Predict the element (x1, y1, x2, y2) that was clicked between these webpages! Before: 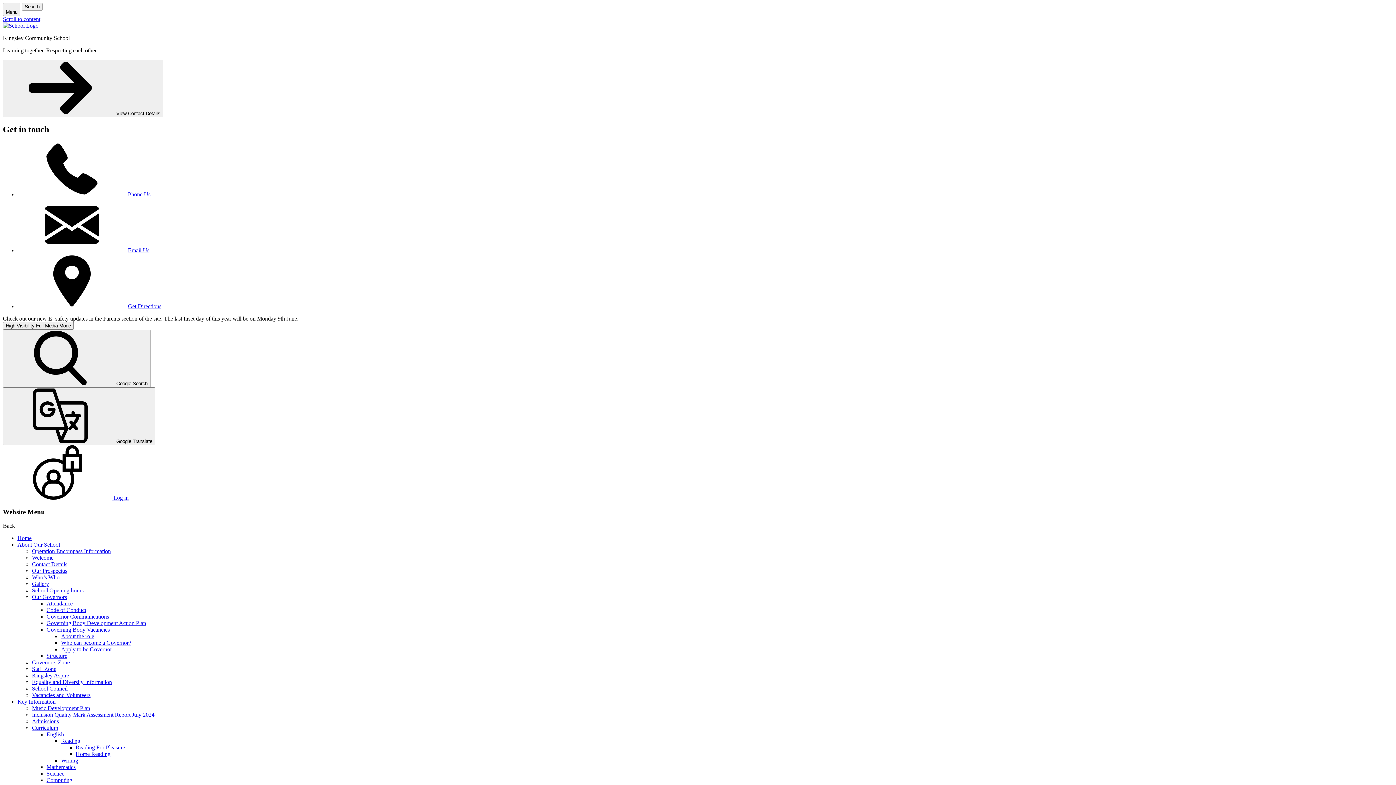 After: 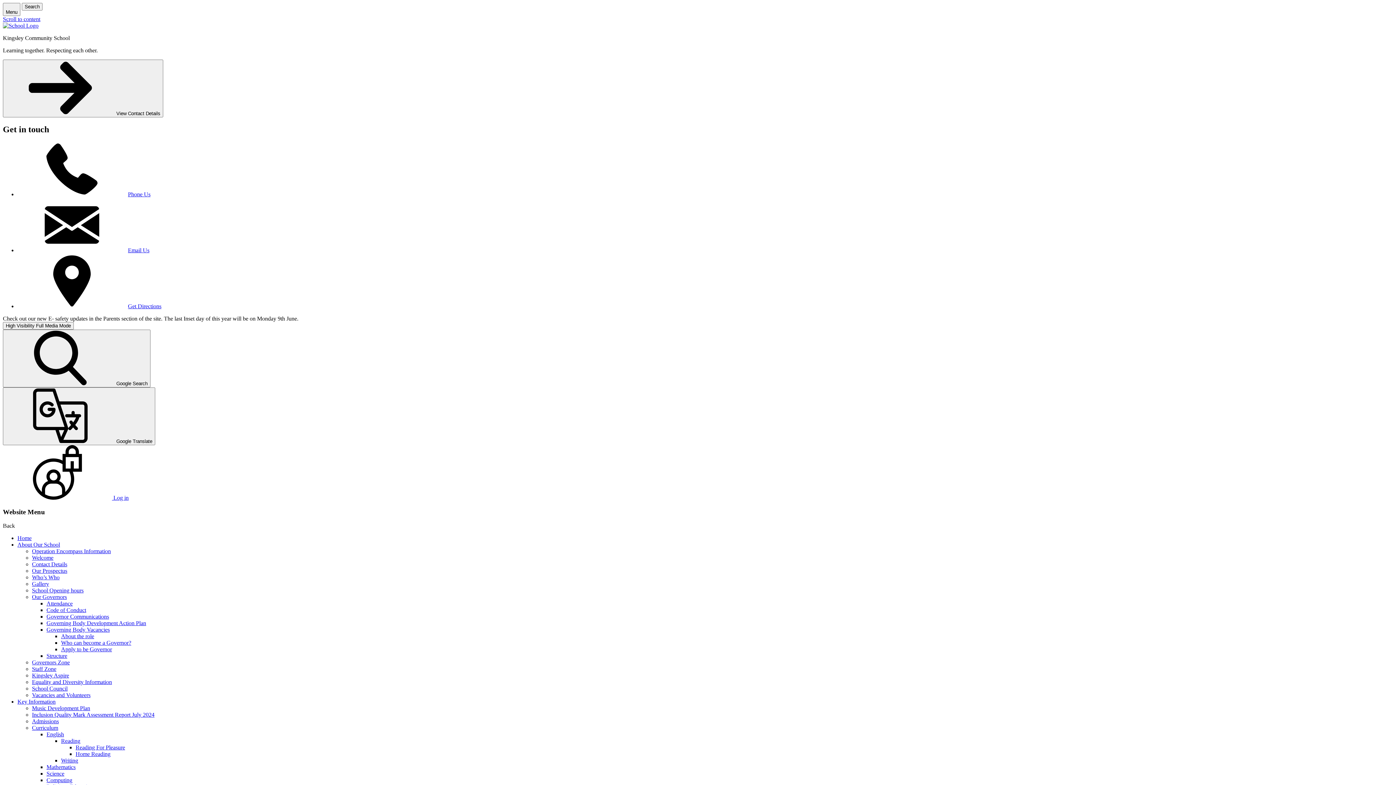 Action: label: Reading For Pleasure bbox: (75, 744, 125, 751)